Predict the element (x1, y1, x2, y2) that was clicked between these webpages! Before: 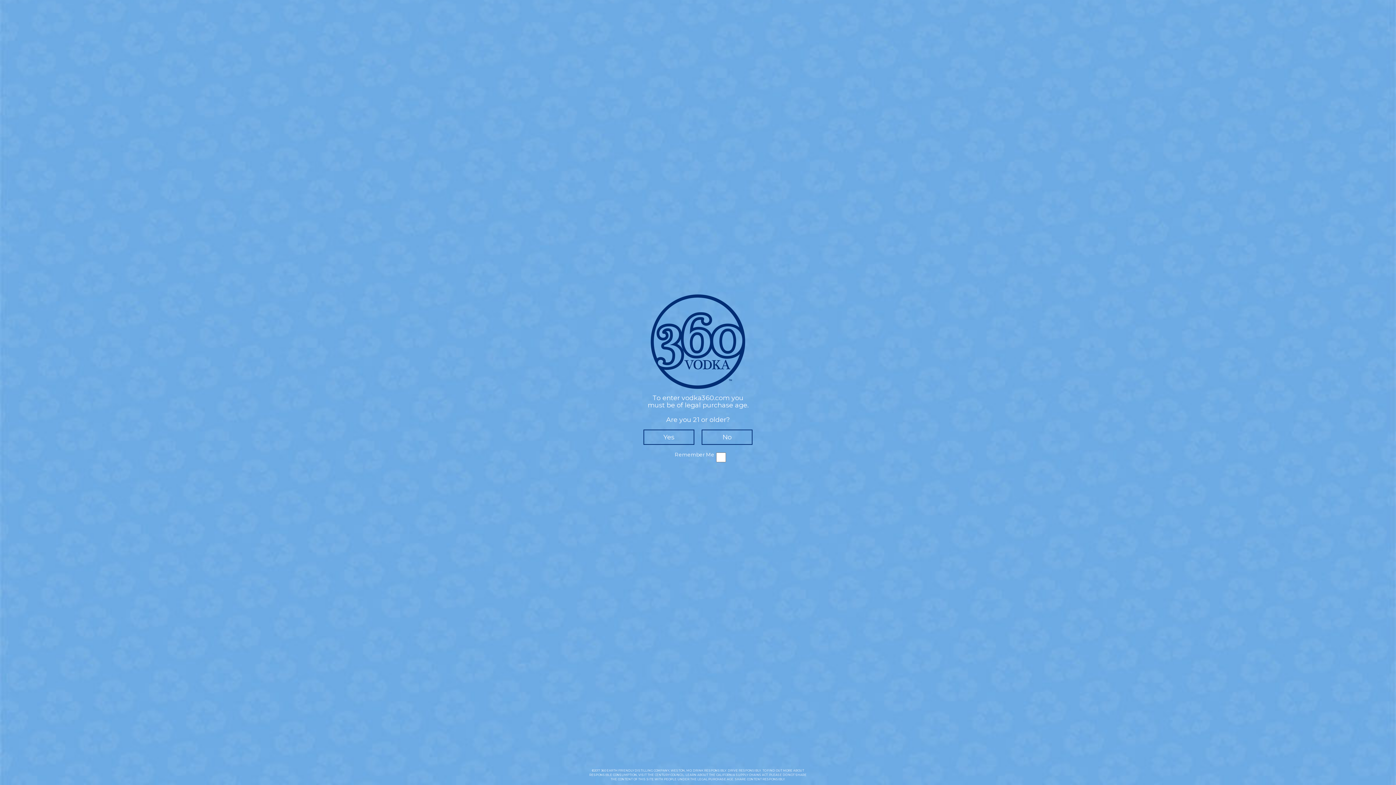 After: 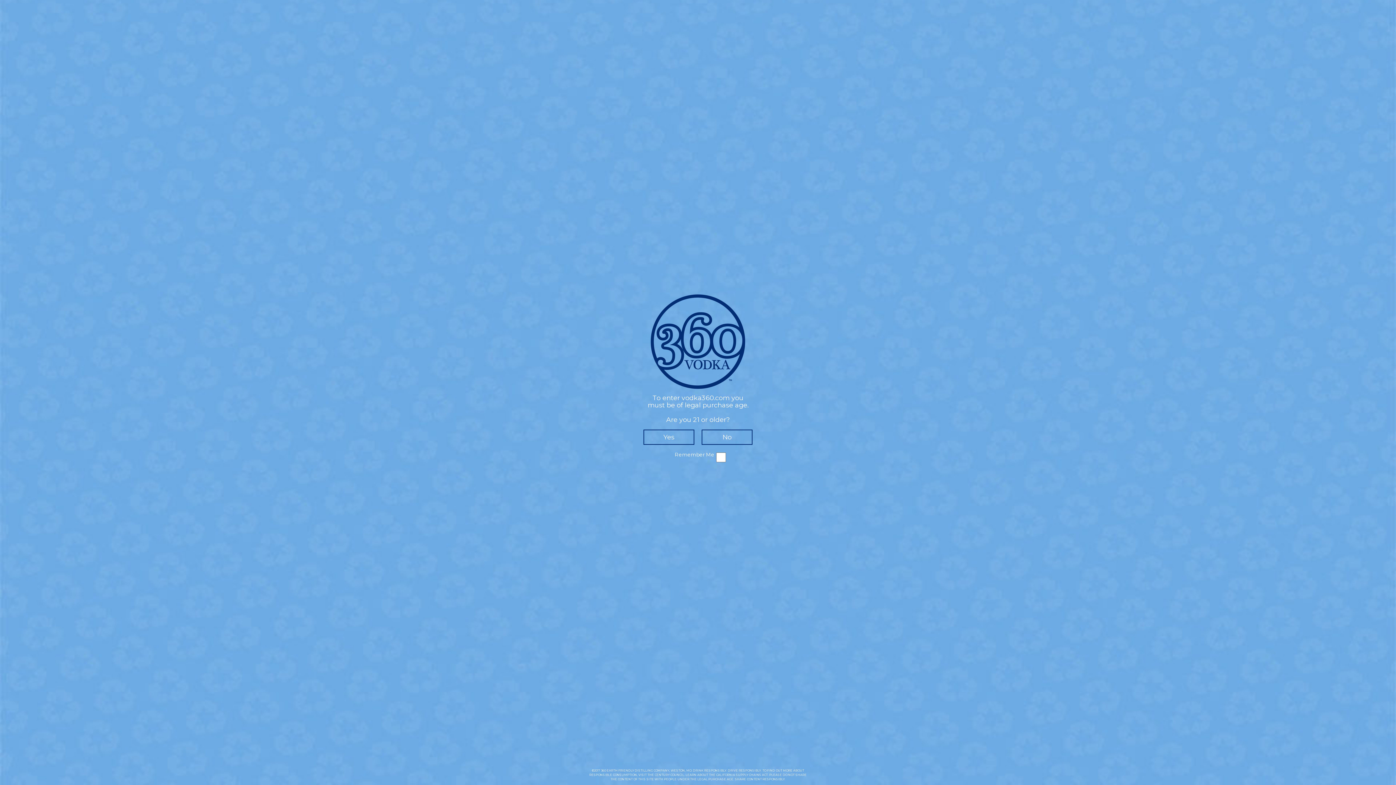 Action: label: SUPPLY CHAINS ACT bbox: (736, 773, 768, 777)